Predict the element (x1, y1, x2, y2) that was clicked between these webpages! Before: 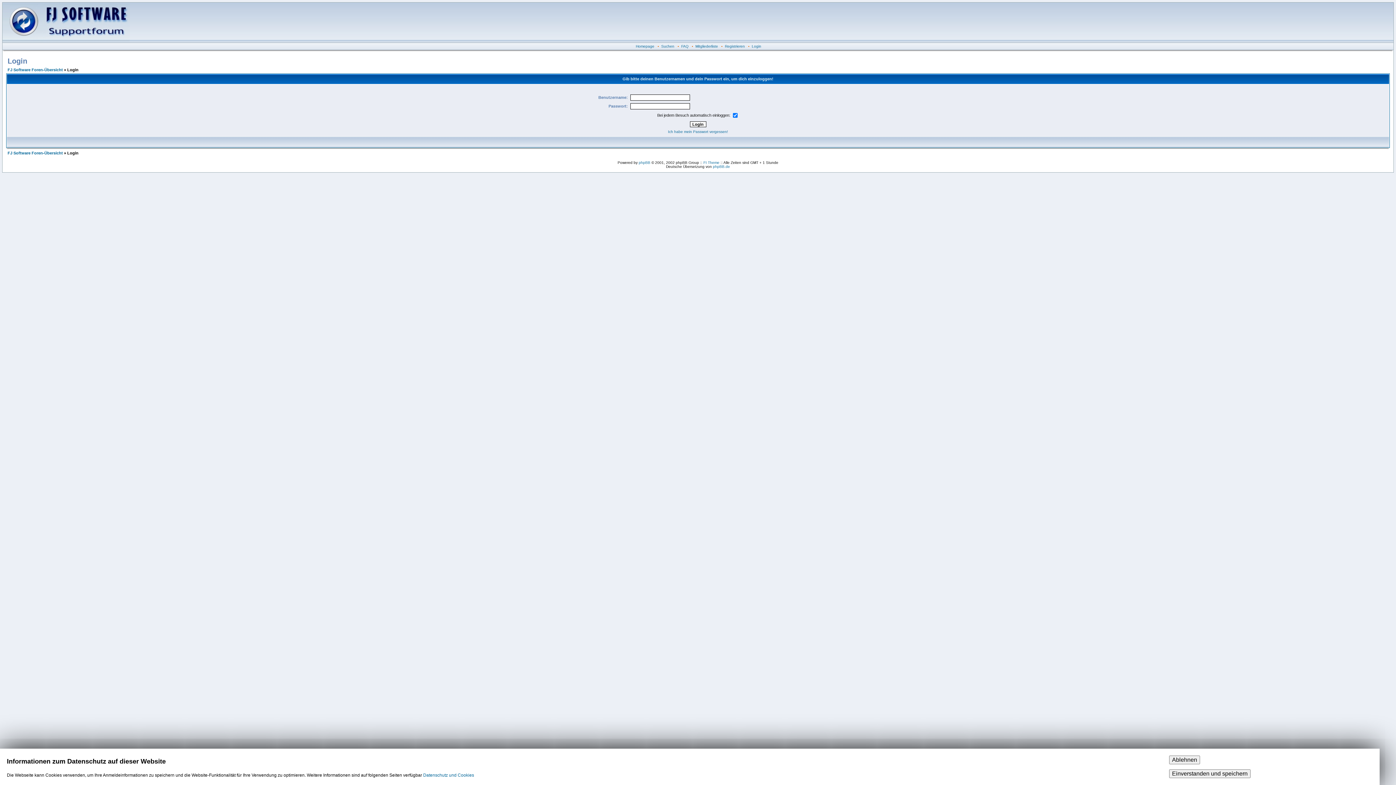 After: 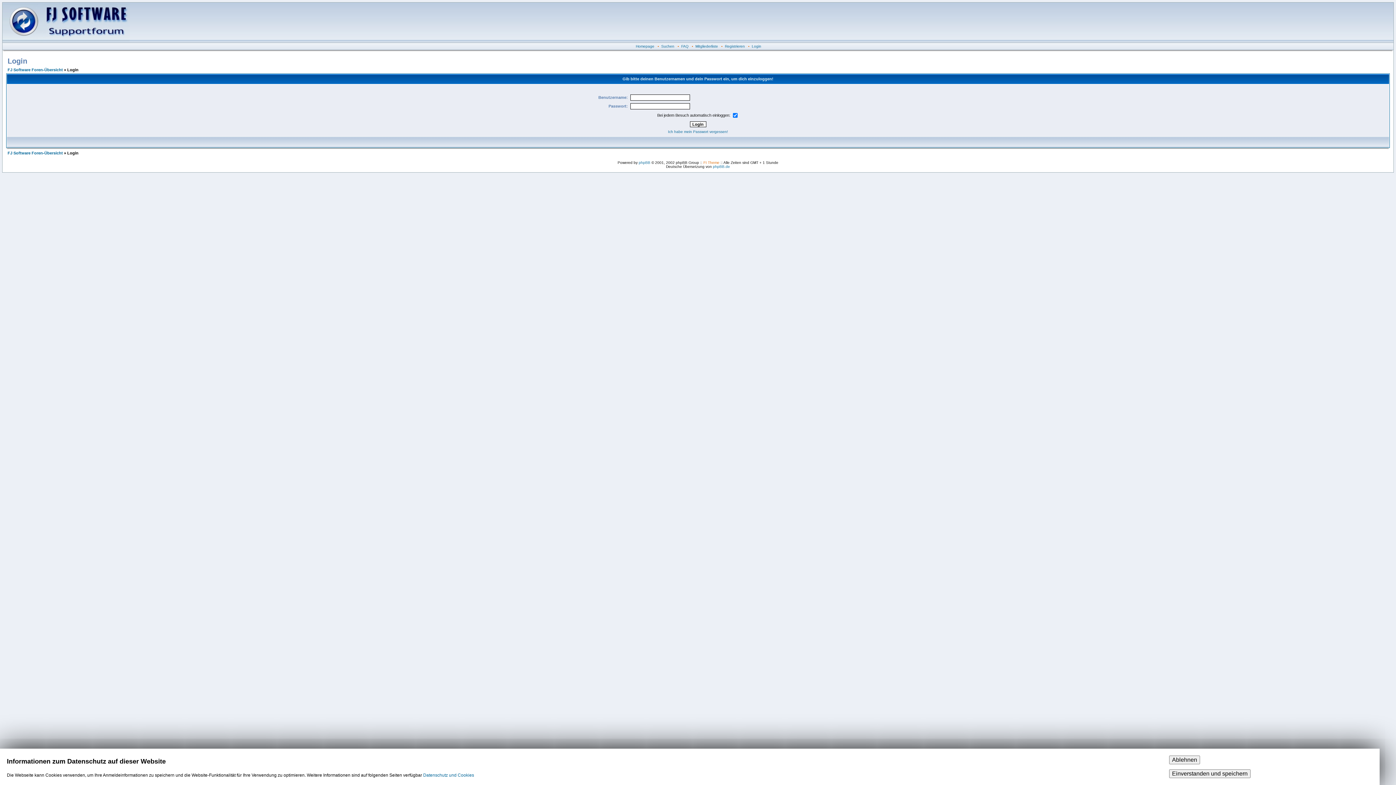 Action: label: FI Theme bbox: (703, 160, 719, 164)